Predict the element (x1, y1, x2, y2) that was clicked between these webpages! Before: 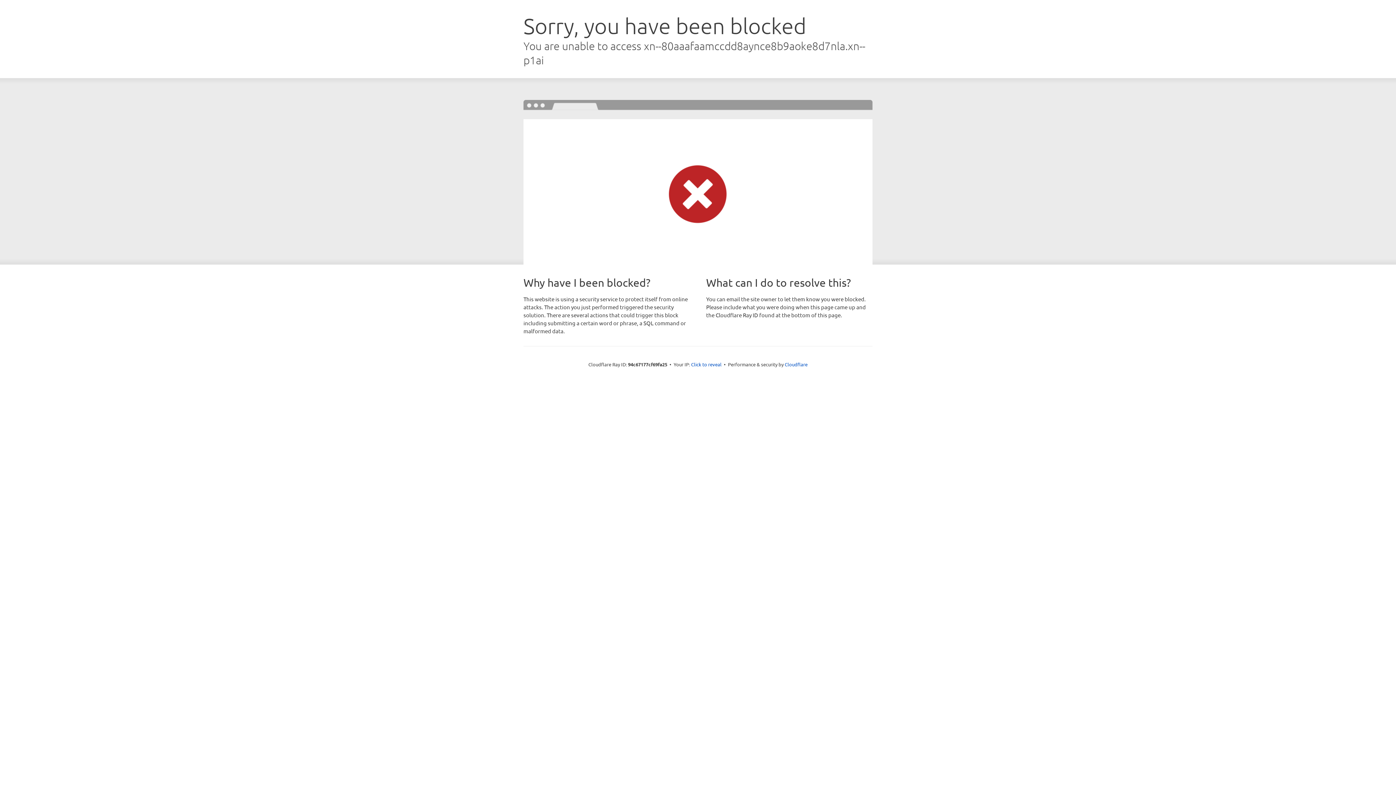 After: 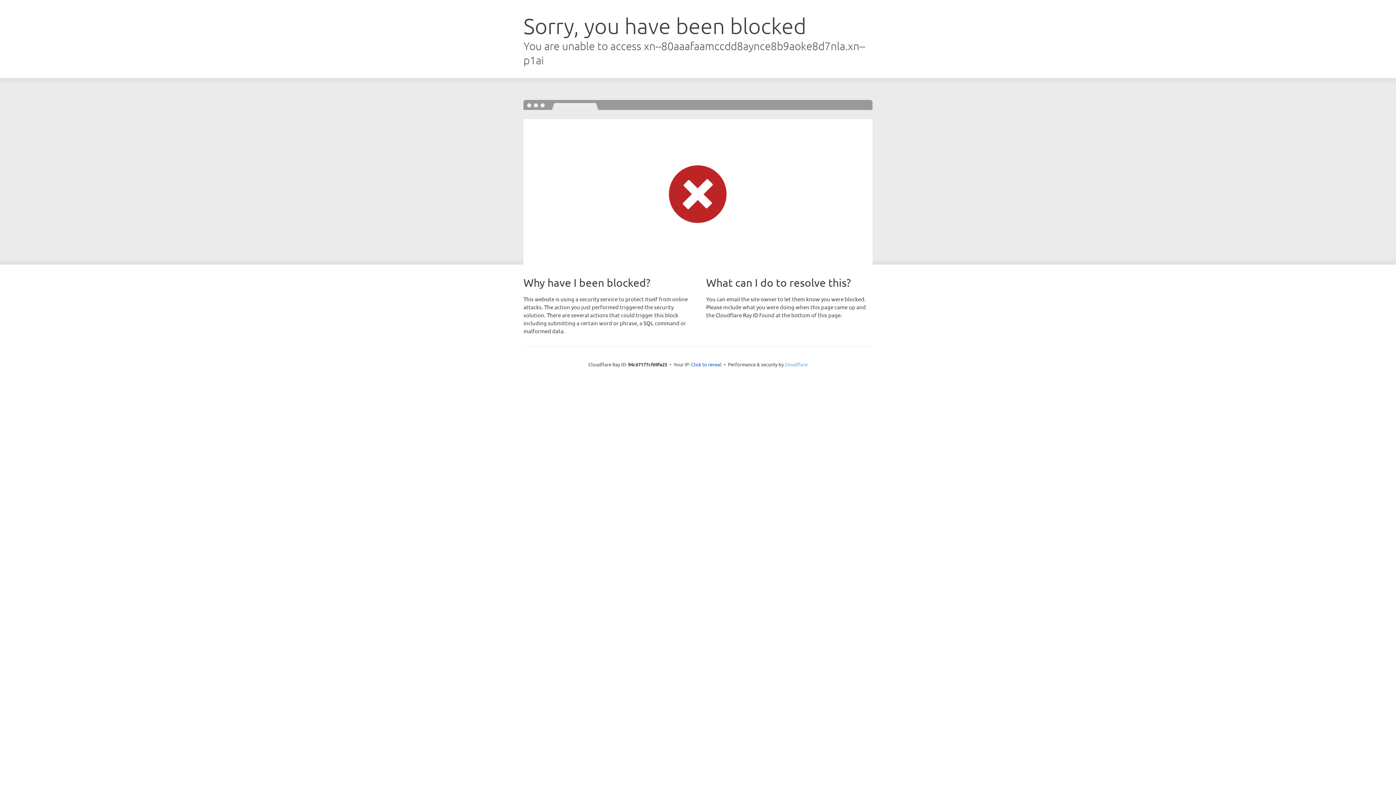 Action: bbox: (784, 361, 807, 367) label: Cloudflare